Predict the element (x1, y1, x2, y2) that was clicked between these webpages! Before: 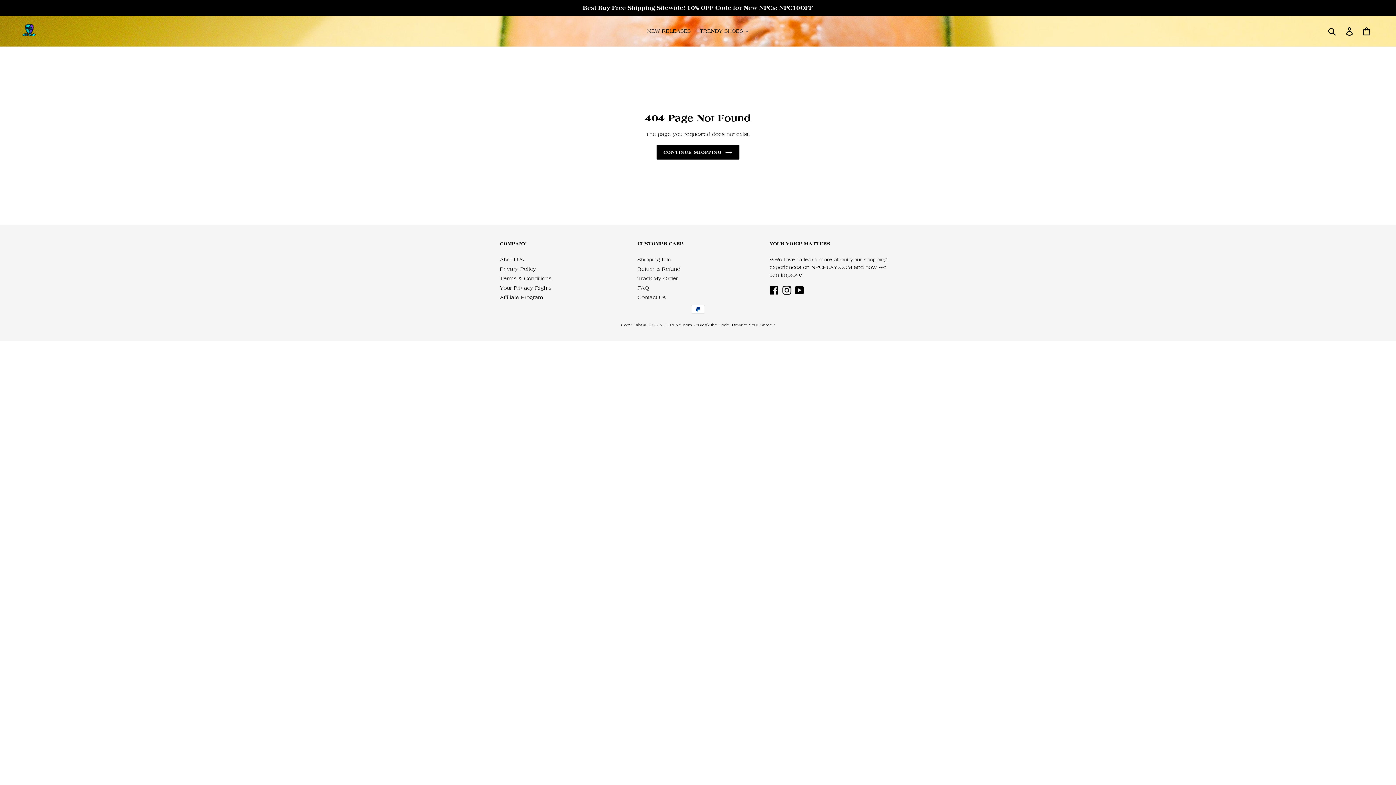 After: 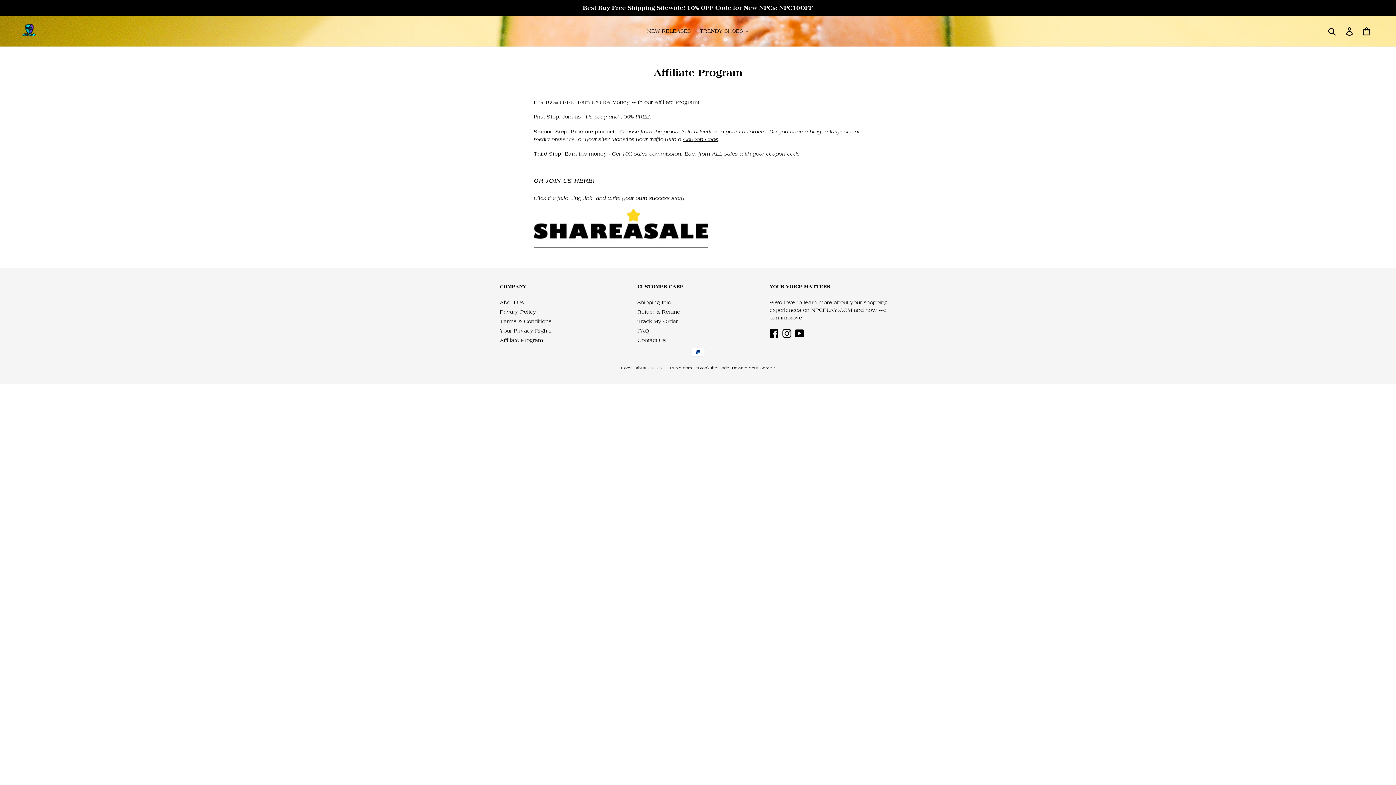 Action: bbox: (500, 294, 543, 300) label: Affiliate Program